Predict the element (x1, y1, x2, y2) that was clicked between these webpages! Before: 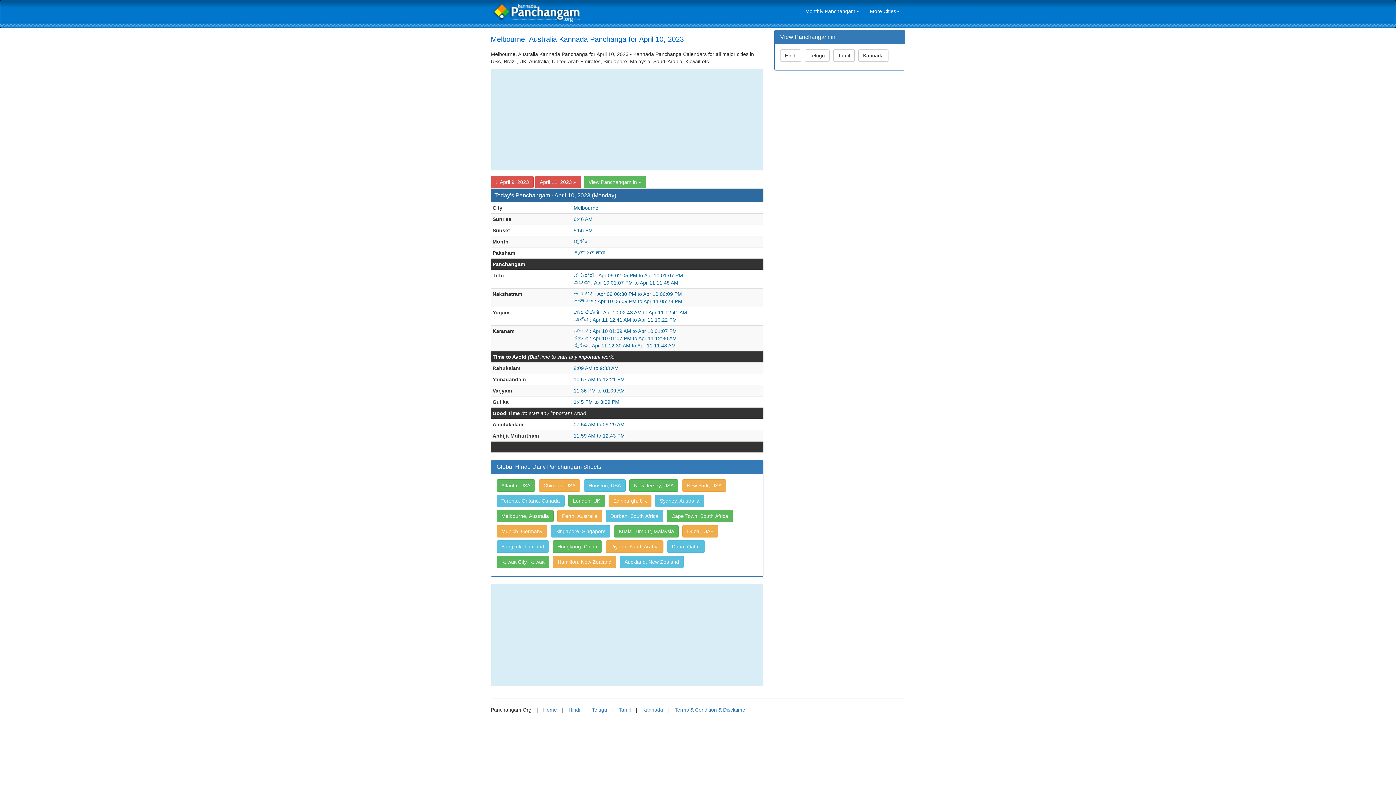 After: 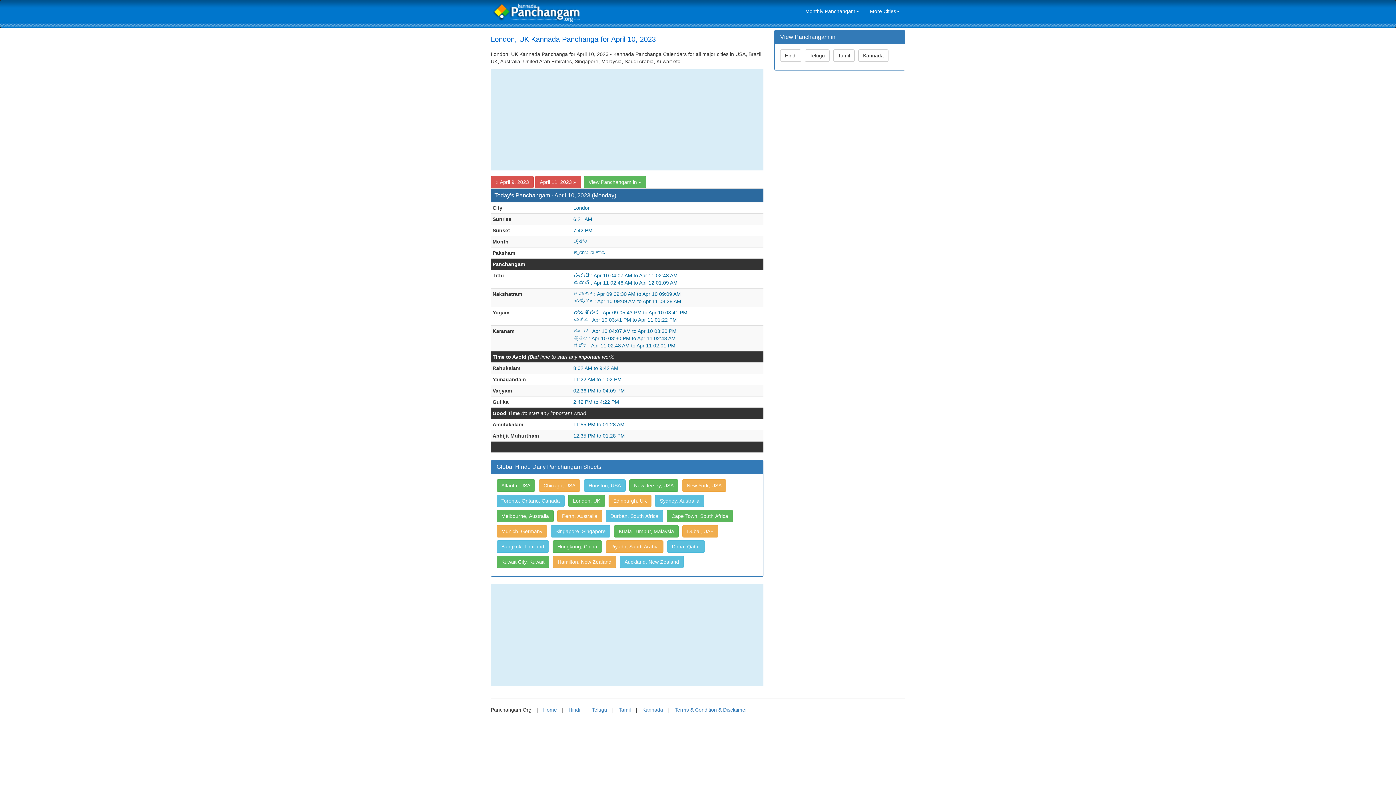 Action: bbox: (568, 494, 605, 507) label: London, UK